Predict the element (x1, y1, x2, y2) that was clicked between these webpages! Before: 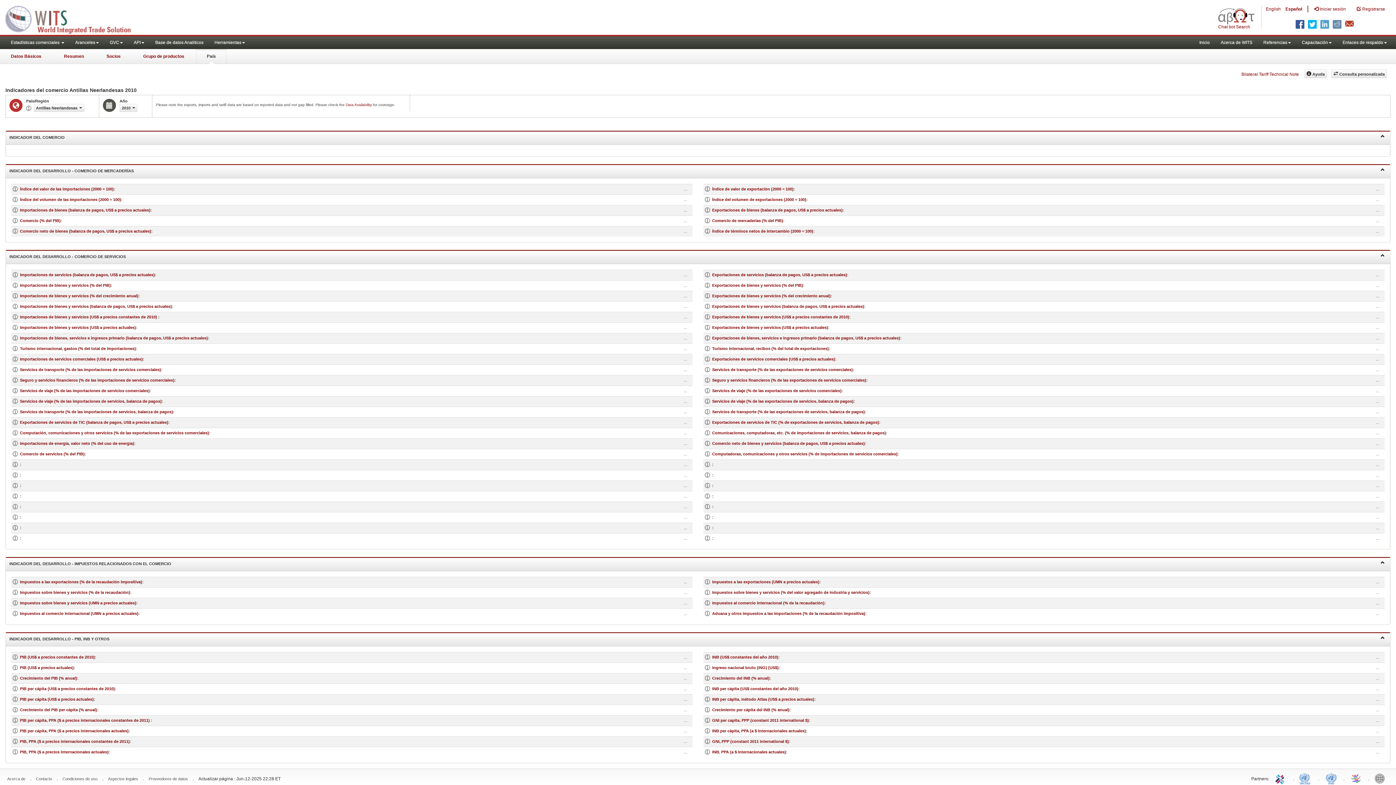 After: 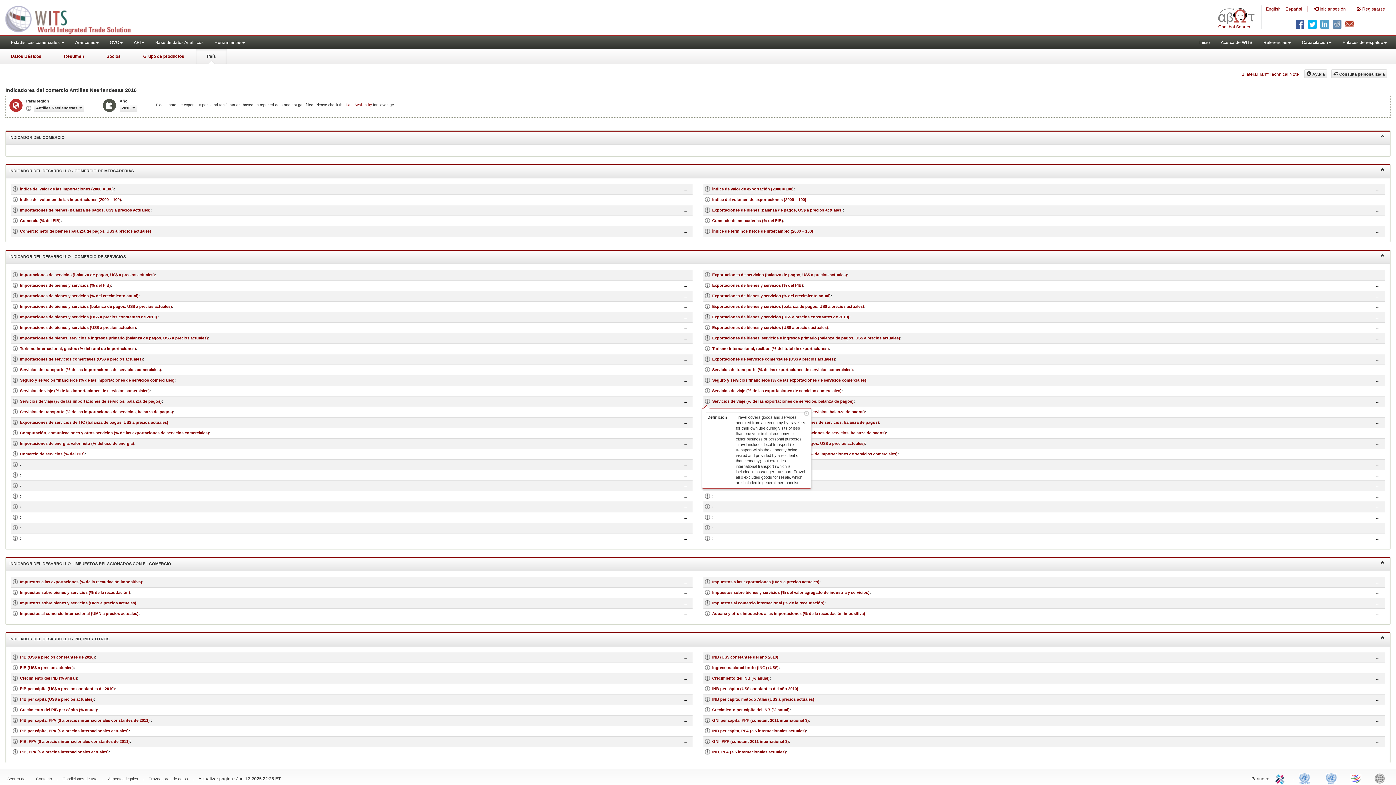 Action: bbox: (705, 401, 712, 405)